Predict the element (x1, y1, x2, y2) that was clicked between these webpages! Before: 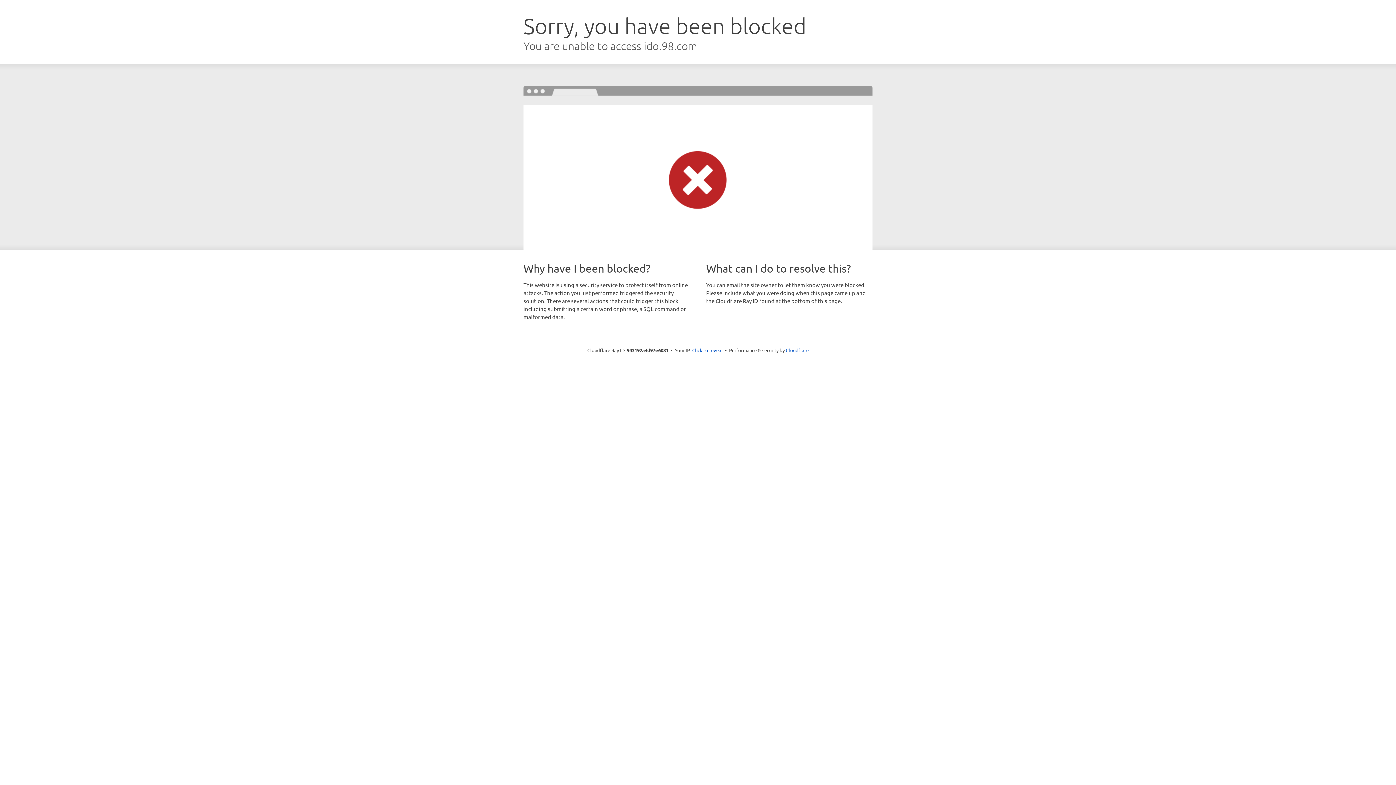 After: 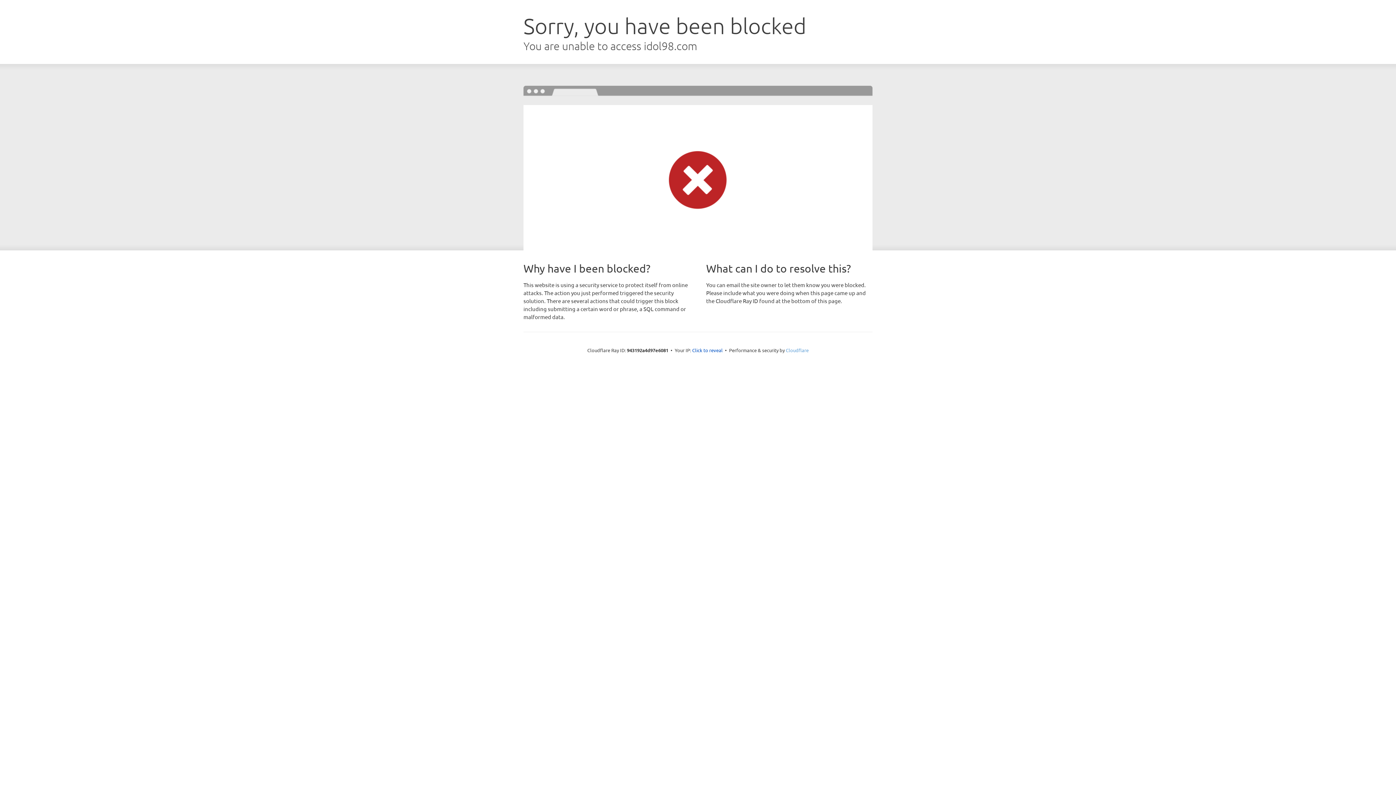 Action: bbox: (786, 347, 808, 353) label: Cloudflare